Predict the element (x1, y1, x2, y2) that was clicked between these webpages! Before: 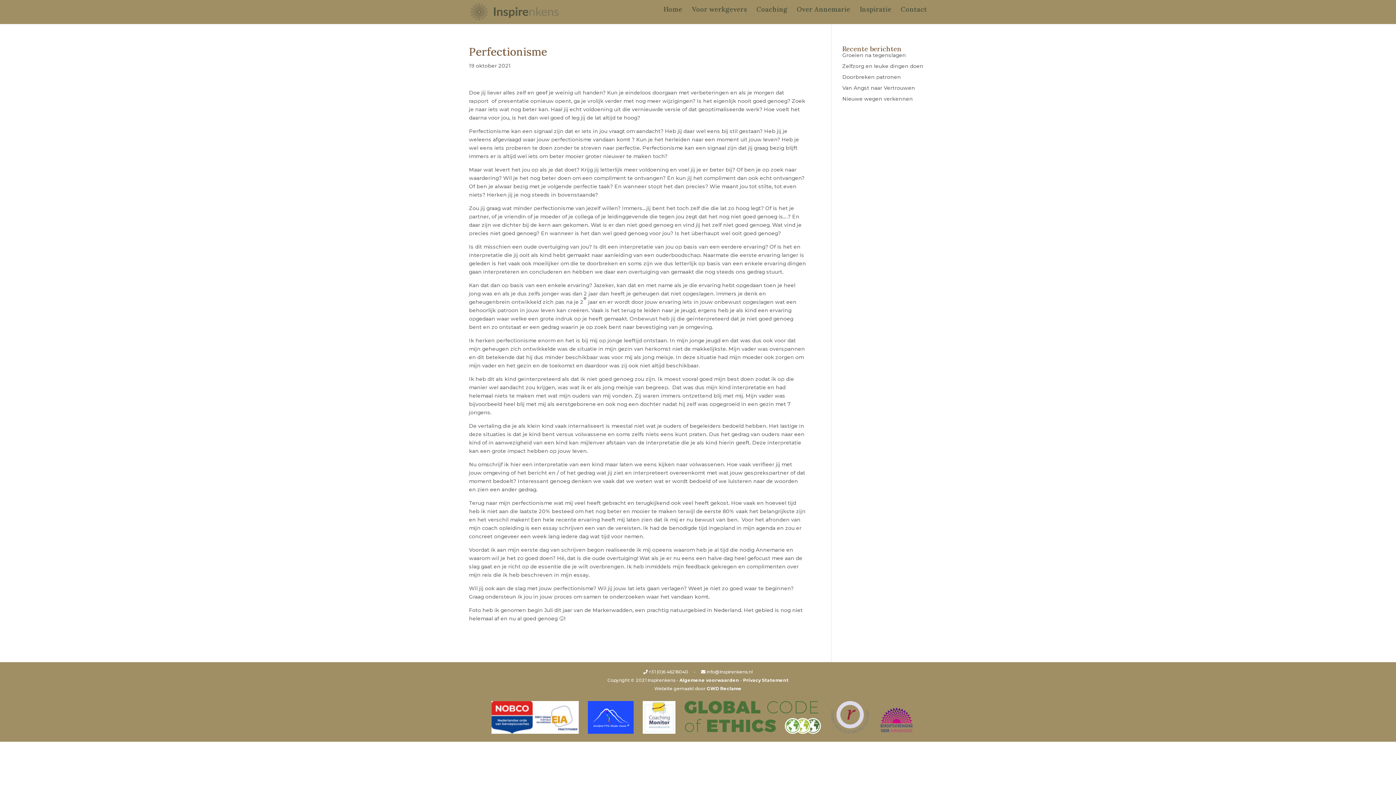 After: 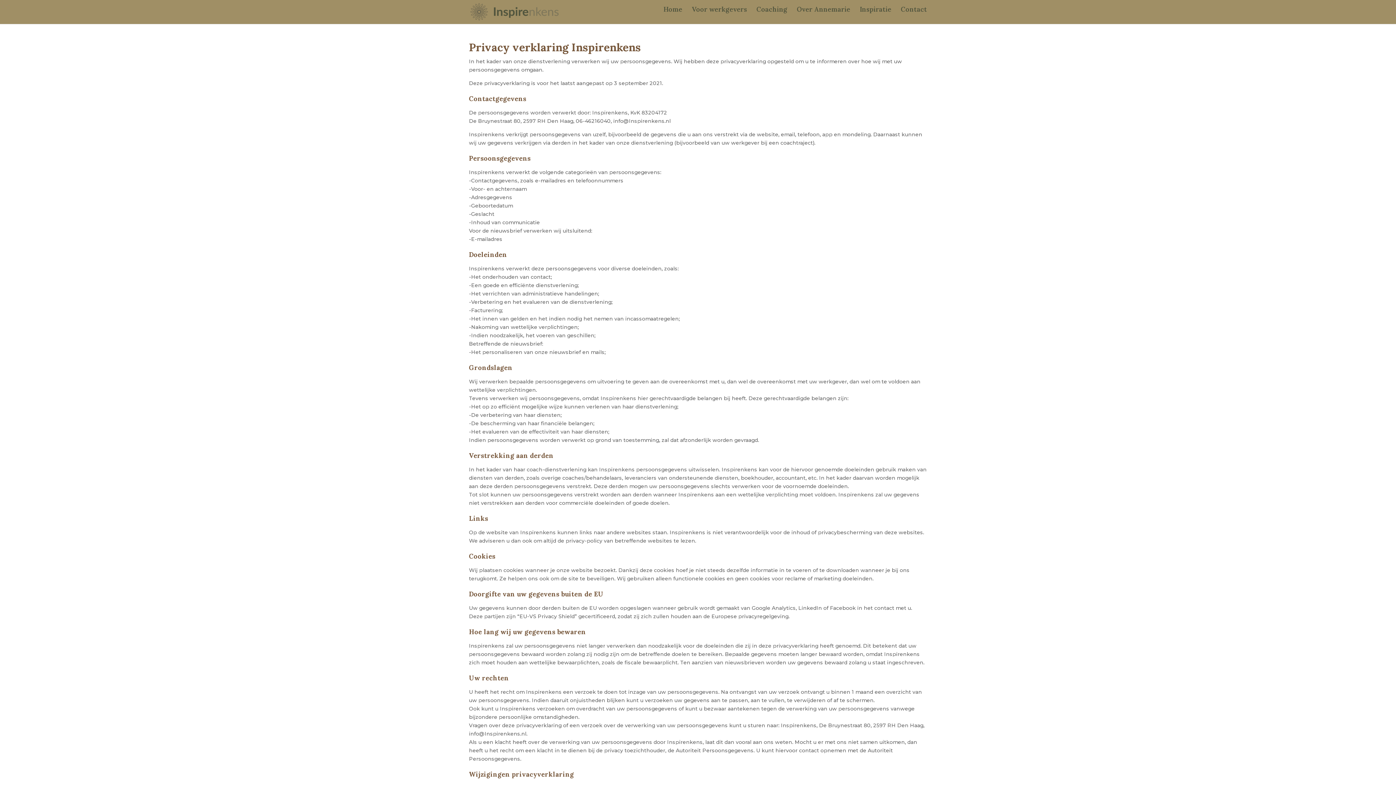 Action: bbox: (743, 677, 788, 683) label: Privacy Statement